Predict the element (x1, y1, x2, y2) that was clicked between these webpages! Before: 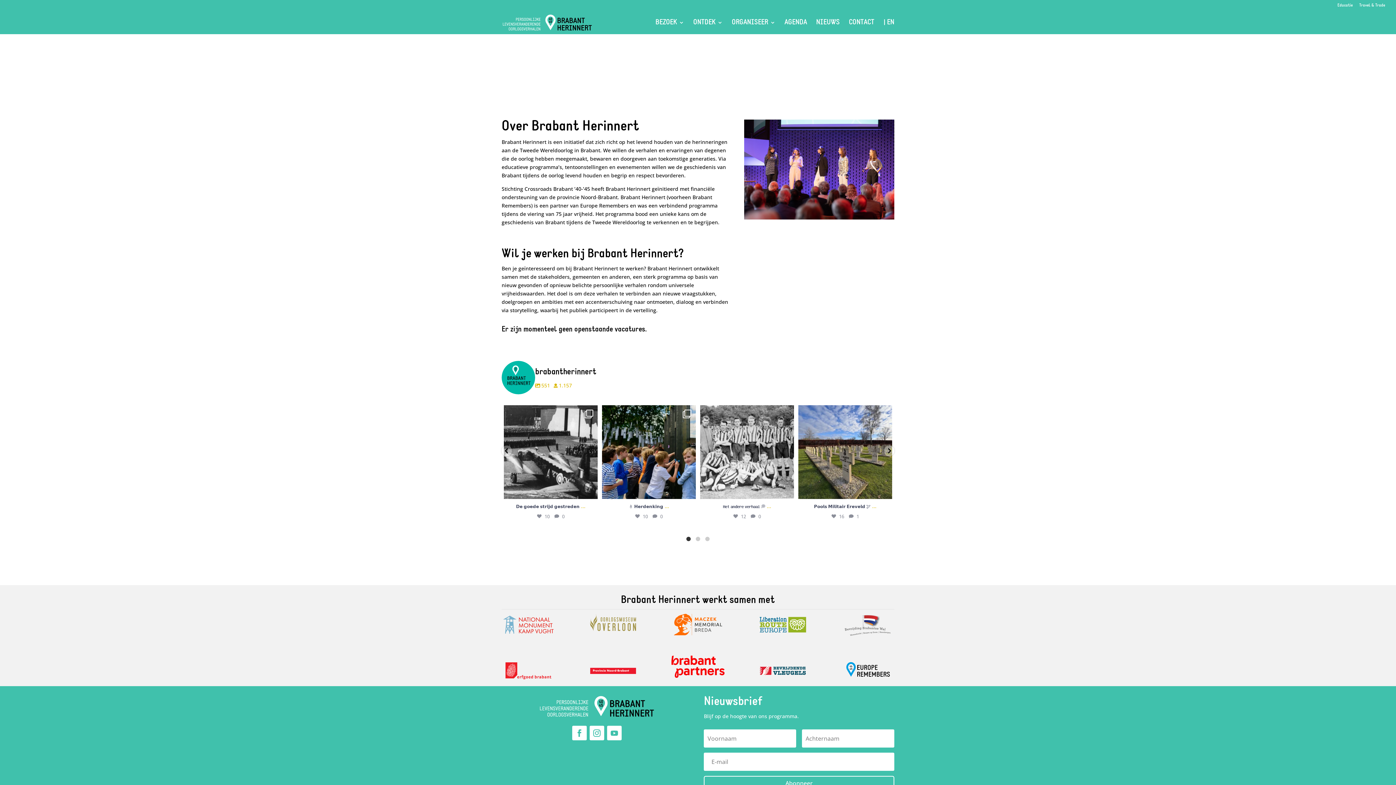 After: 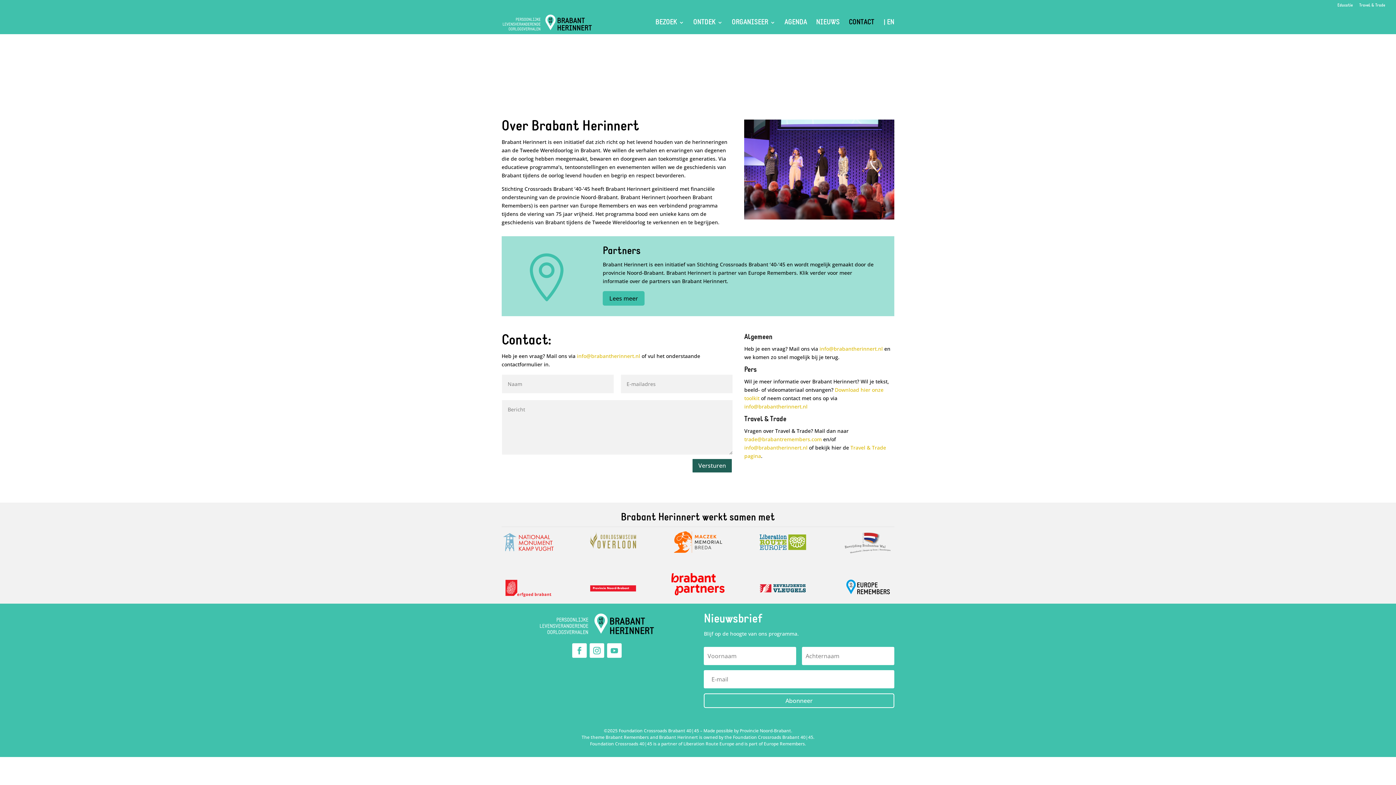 Action: label: CONTACT bbox: (849, 20, 874, 34)